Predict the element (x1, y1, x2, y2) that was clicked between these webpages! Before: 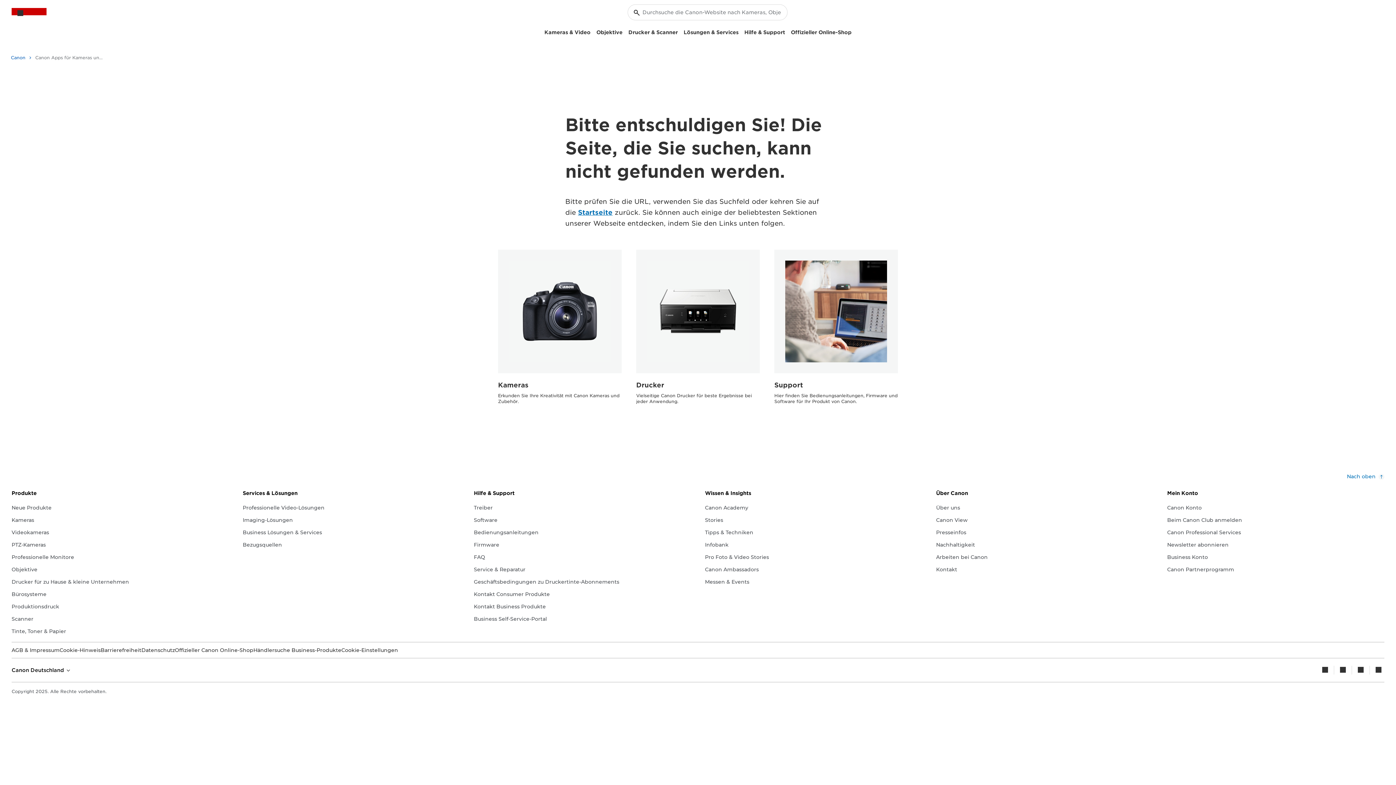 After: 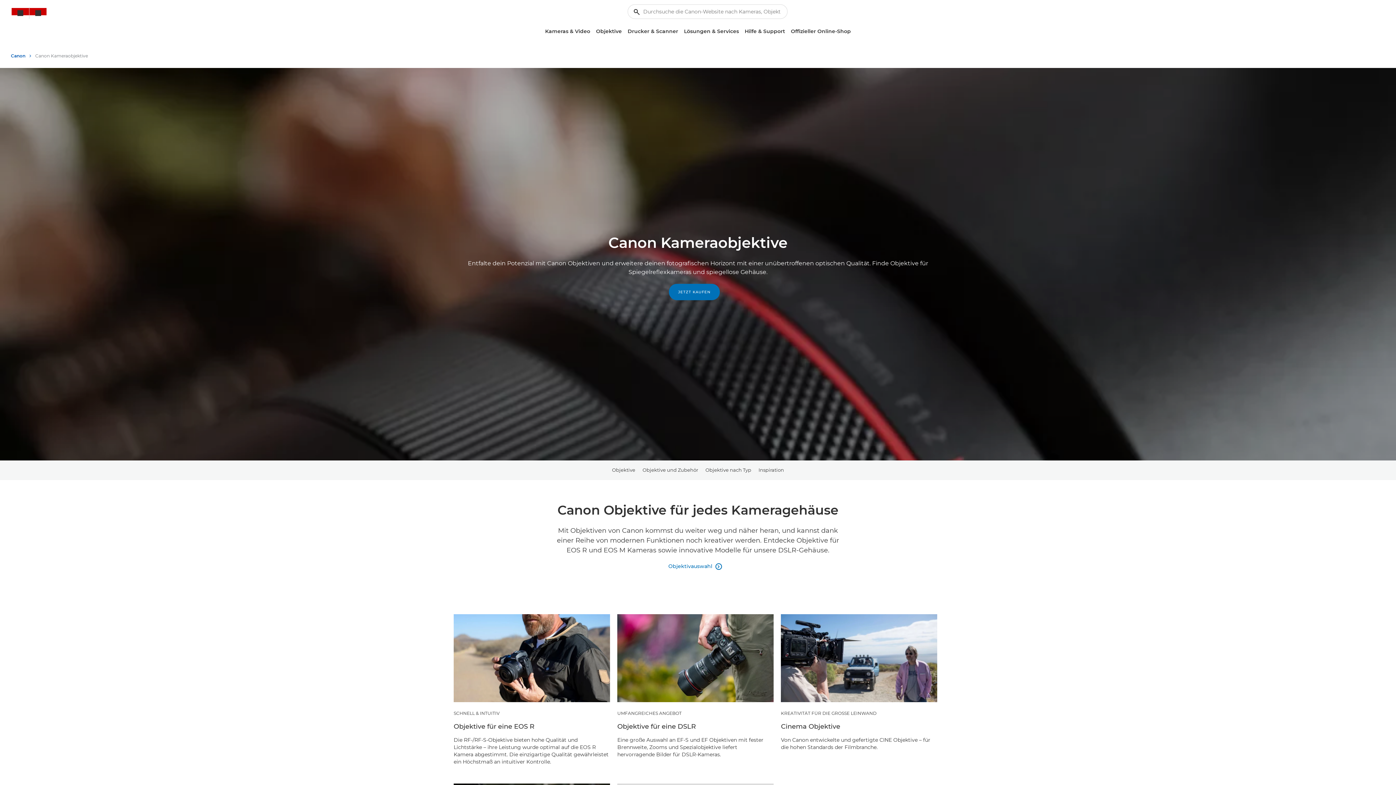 Action: bbox: (11, 566, 37, 574) label: Objektive